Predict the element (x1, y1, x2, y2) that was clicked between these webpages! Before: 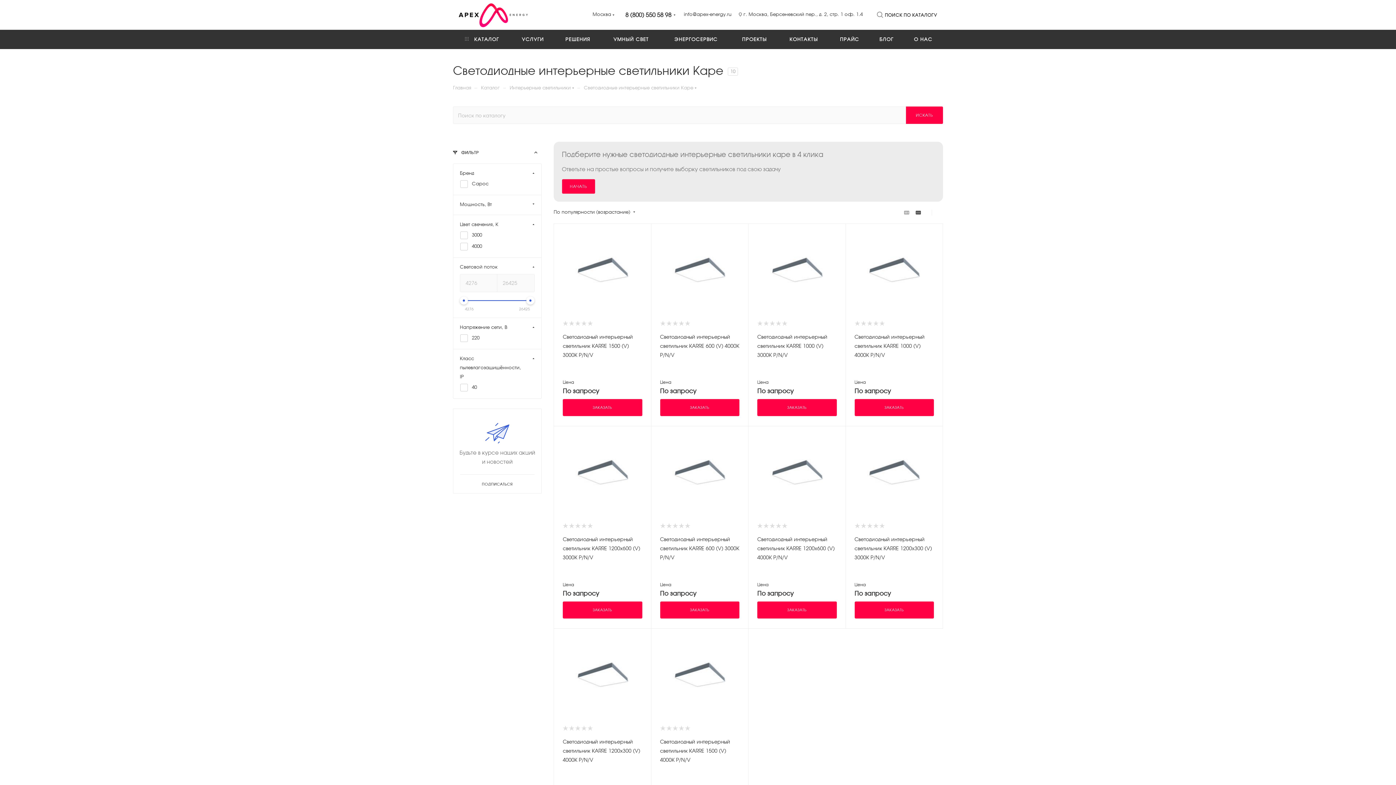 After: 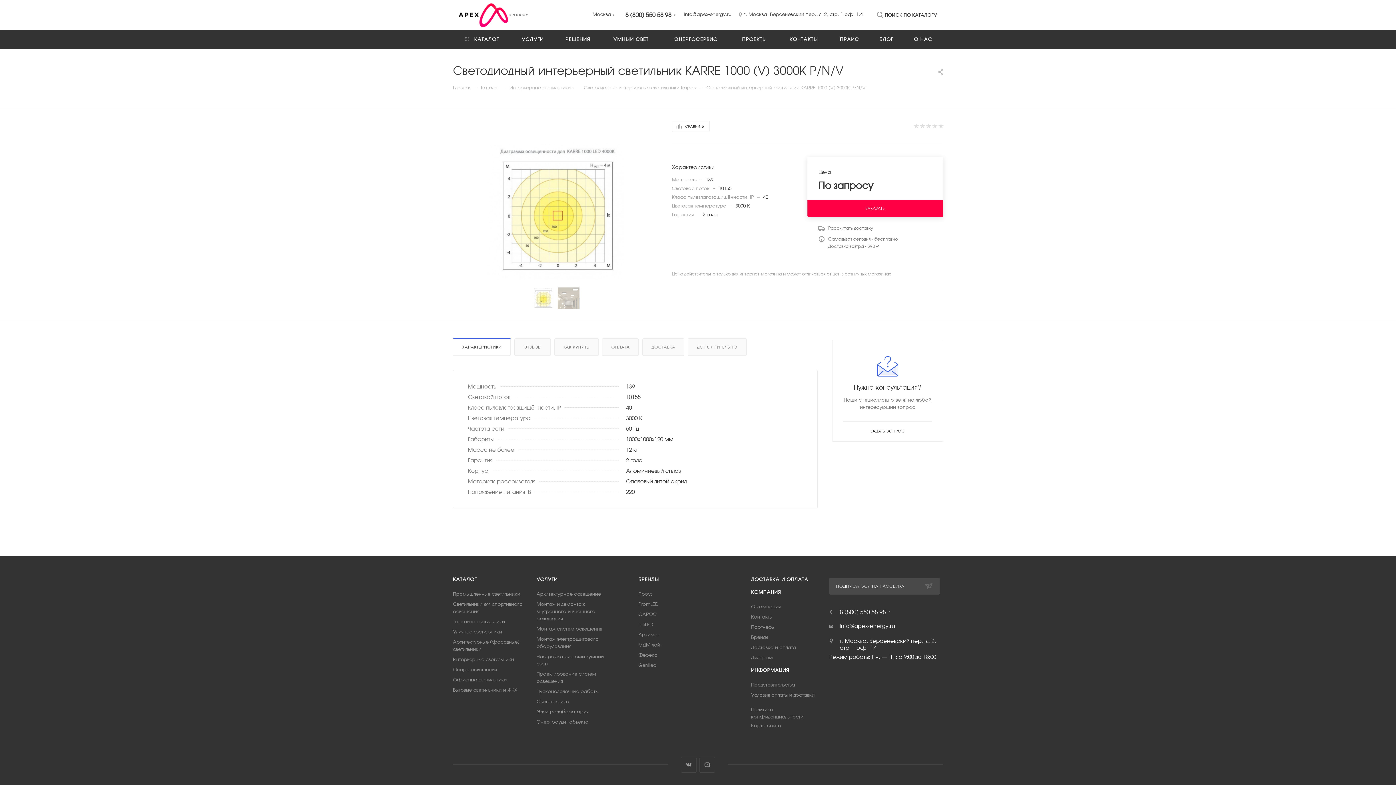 Action: bbox: (757, 232, 836, 312)